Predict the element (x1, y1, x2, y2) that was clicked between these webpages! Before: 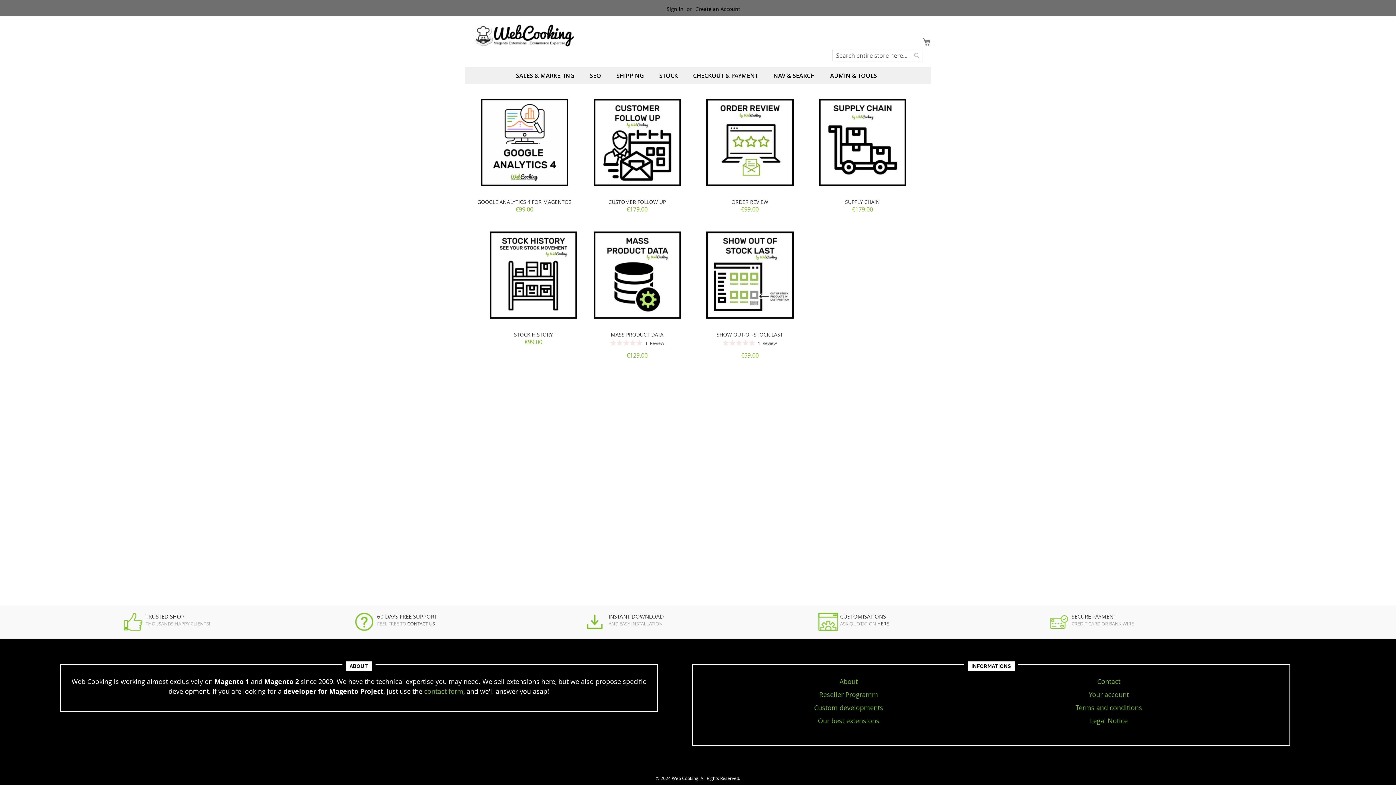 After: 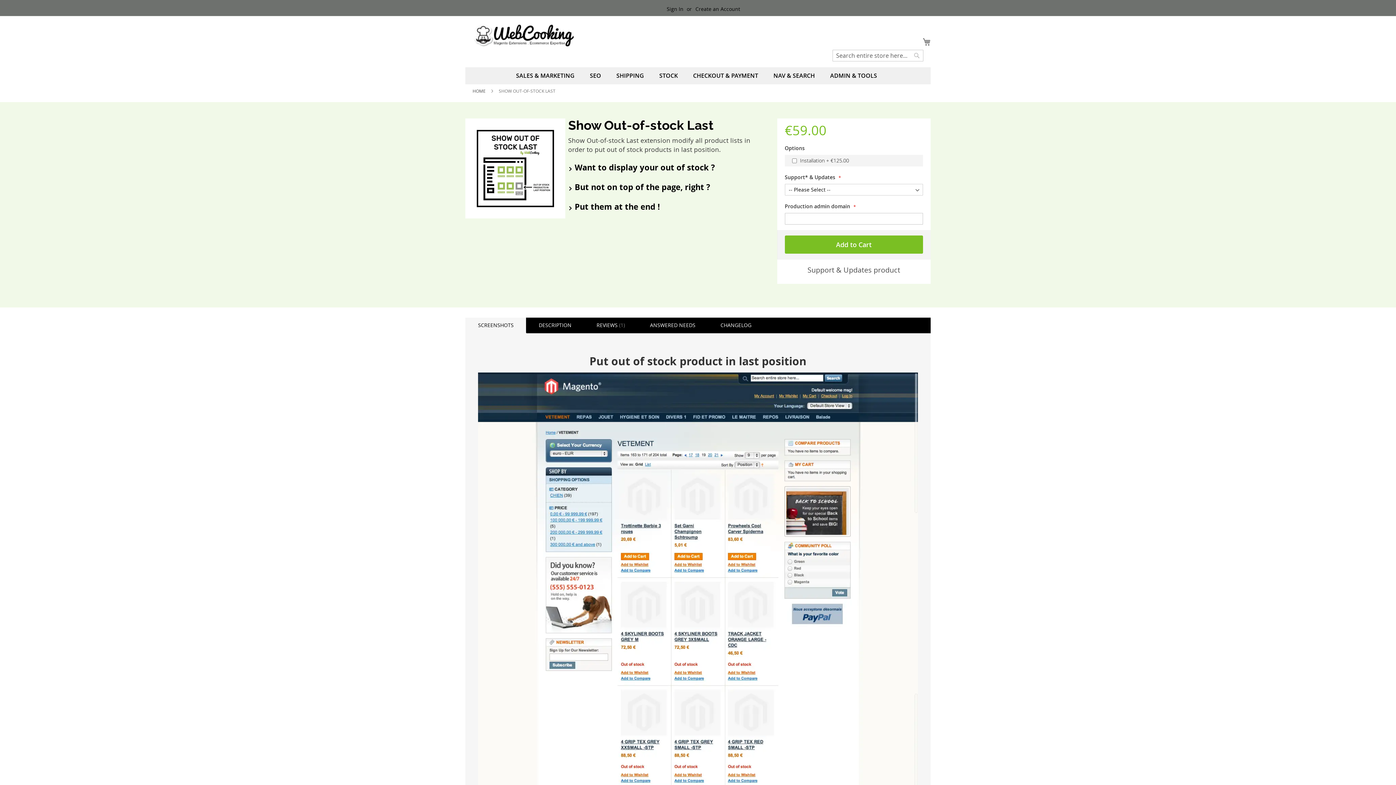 Action: bbox: (716, 331, 783, 338) label: SHOW OUT-OF-STOCK LAST